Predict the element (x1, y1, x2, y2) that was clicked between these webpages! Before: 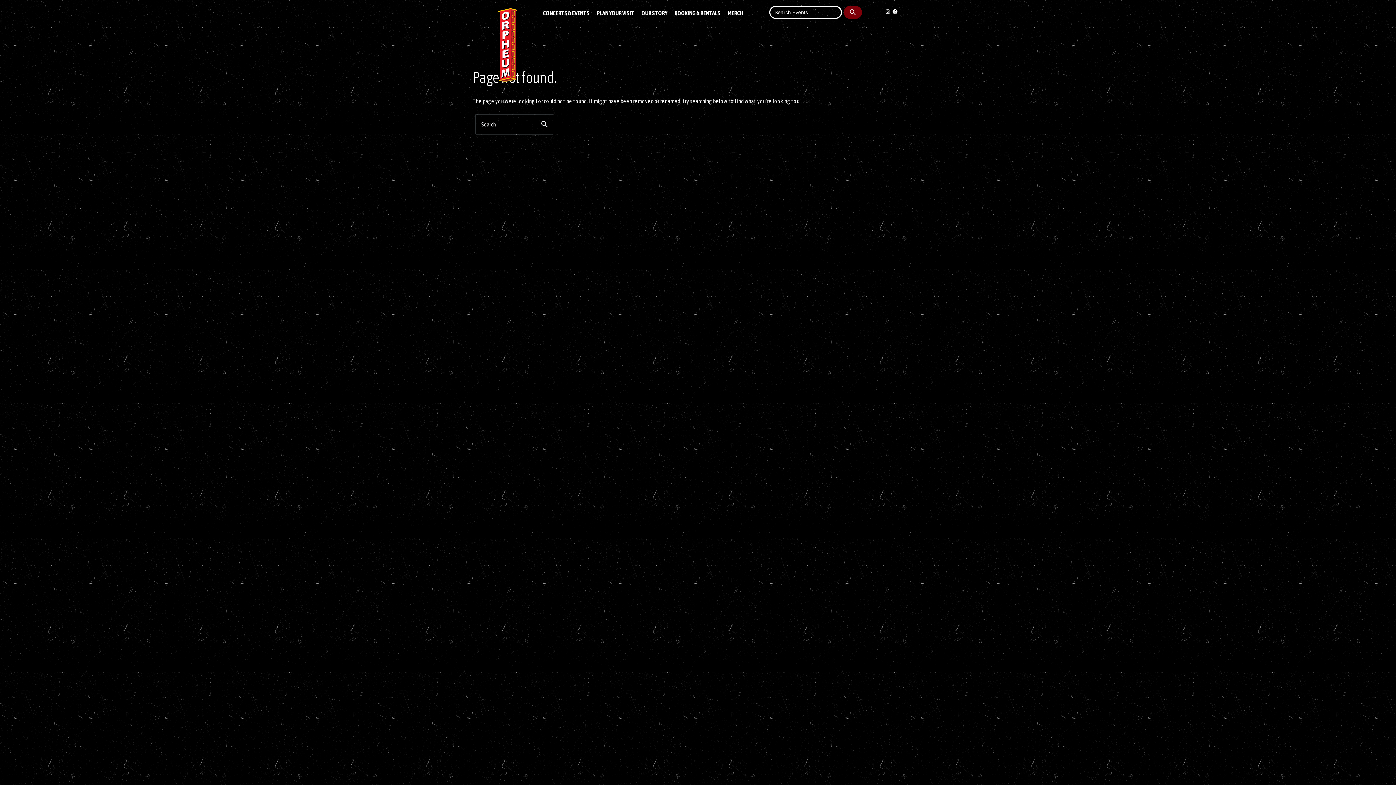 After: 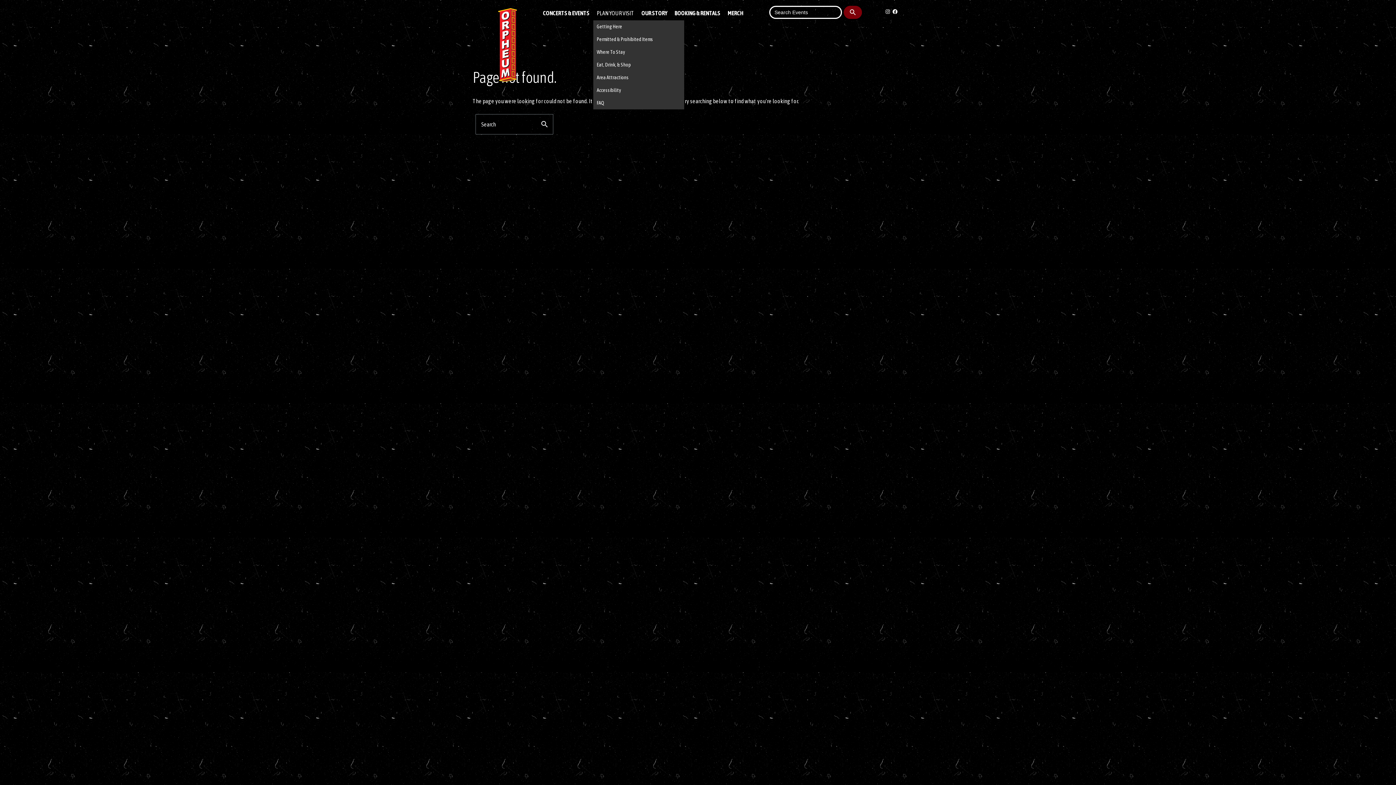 Action: bbox: (593, 5, 638, 20) label: PLAN YOUR VISIT